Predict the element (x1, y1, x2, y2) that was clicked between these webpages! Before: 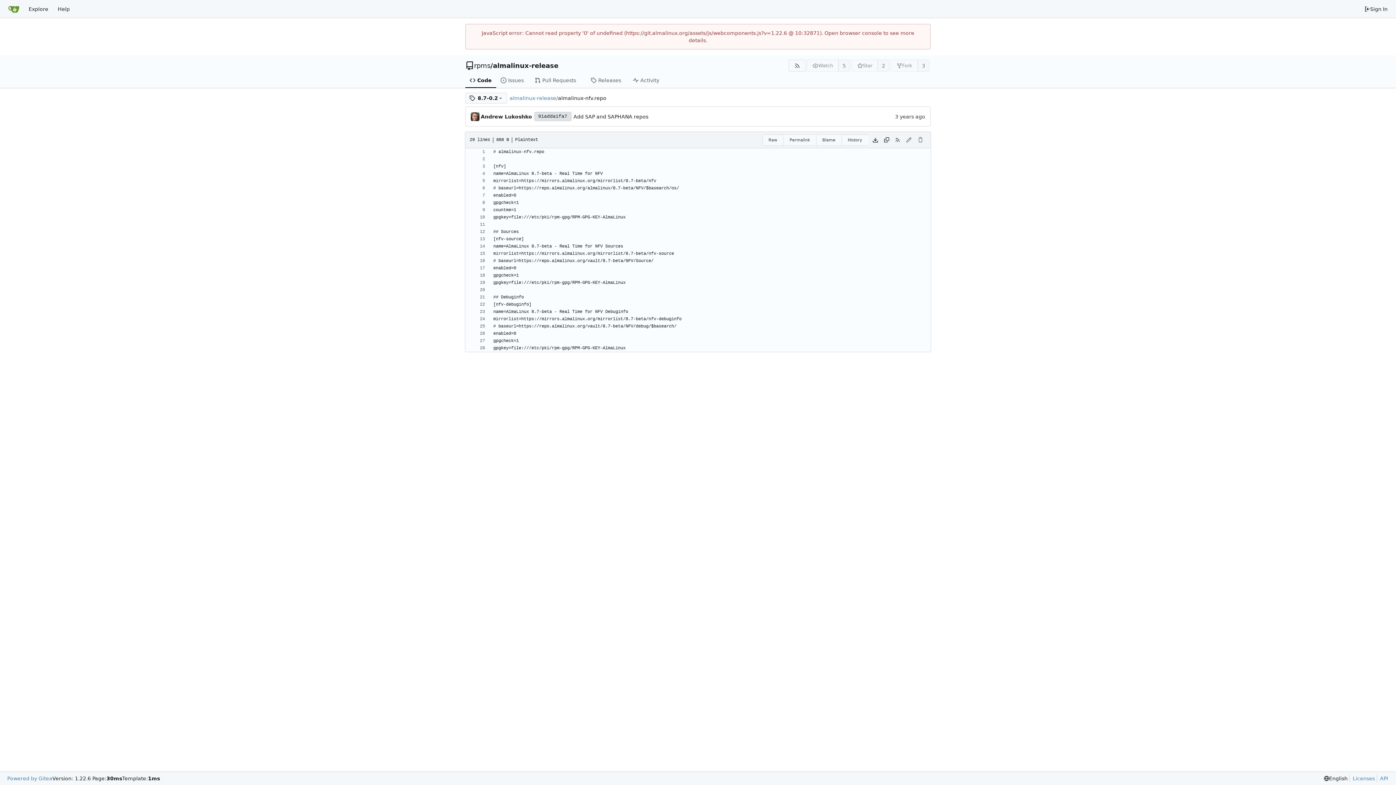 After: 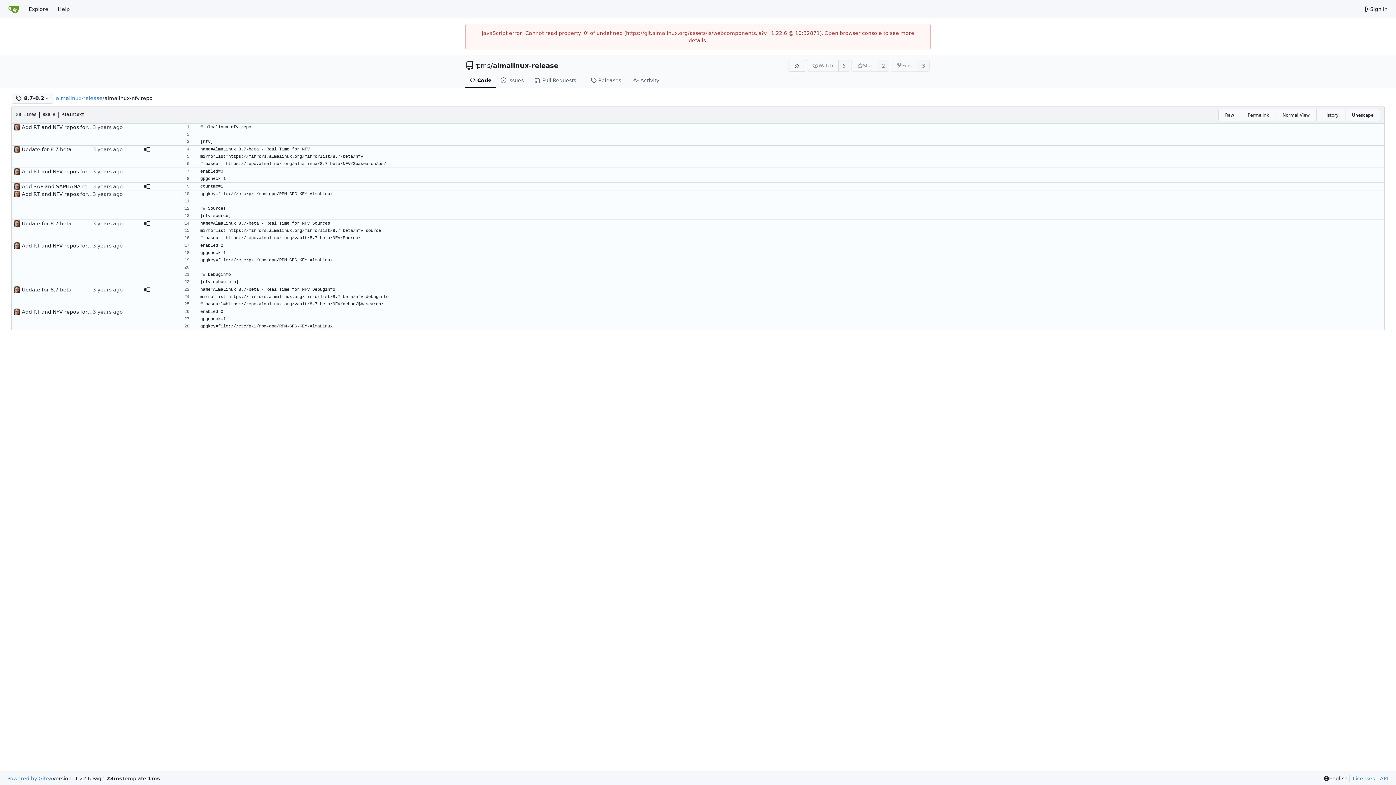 Action: bbox: (816, 134, 841, 145) label: Blame